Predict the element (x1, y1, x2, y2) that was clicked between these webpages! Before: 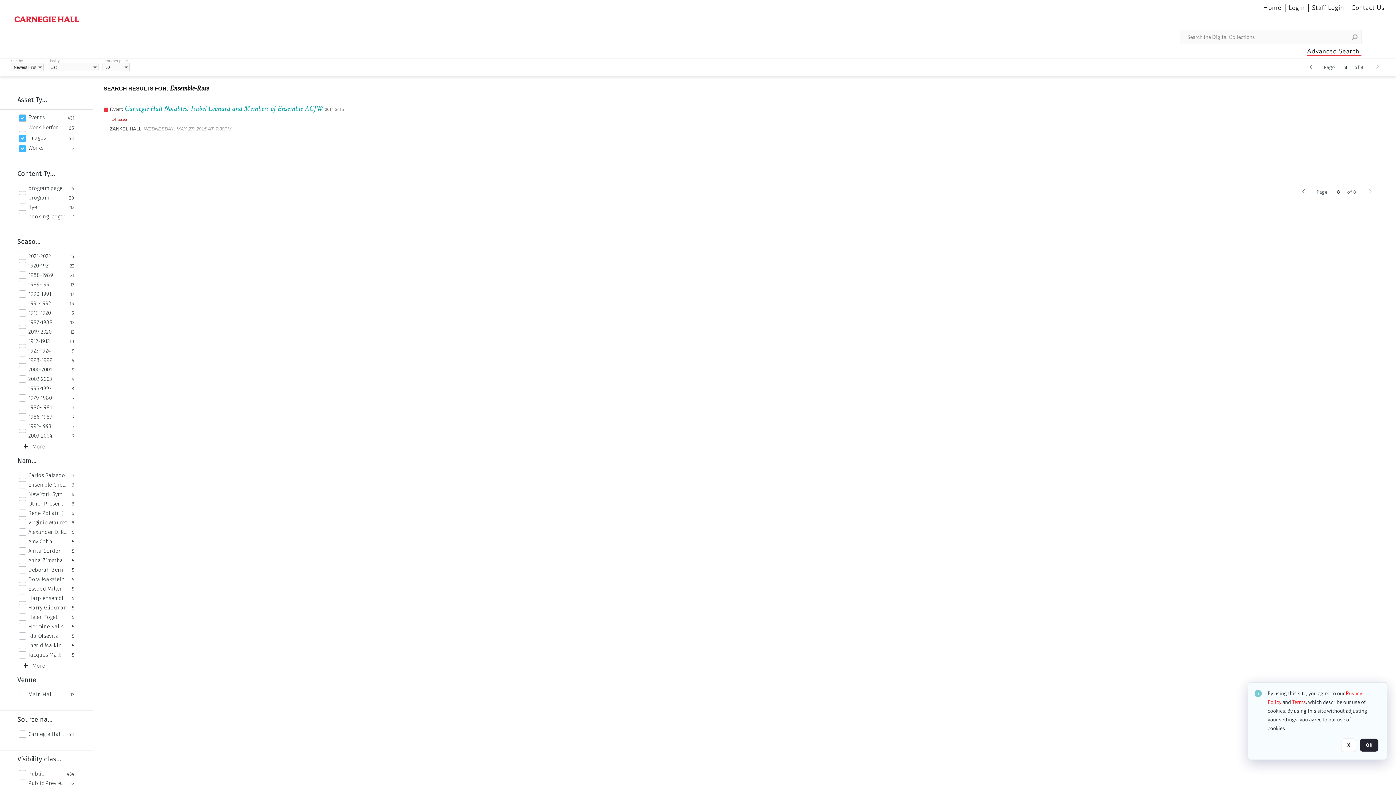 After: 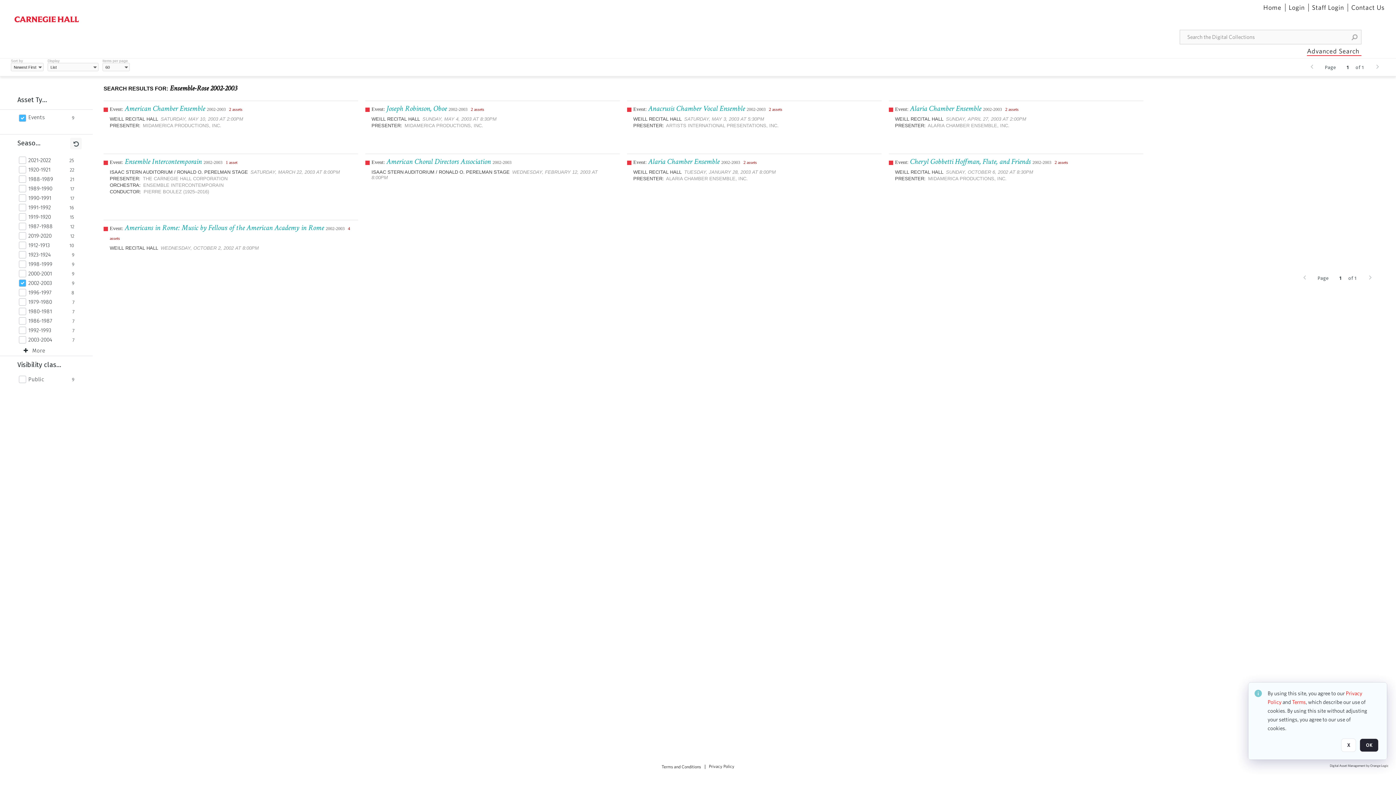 Action: label: 2002-2003 bbox: (28, 376, 68, 382)